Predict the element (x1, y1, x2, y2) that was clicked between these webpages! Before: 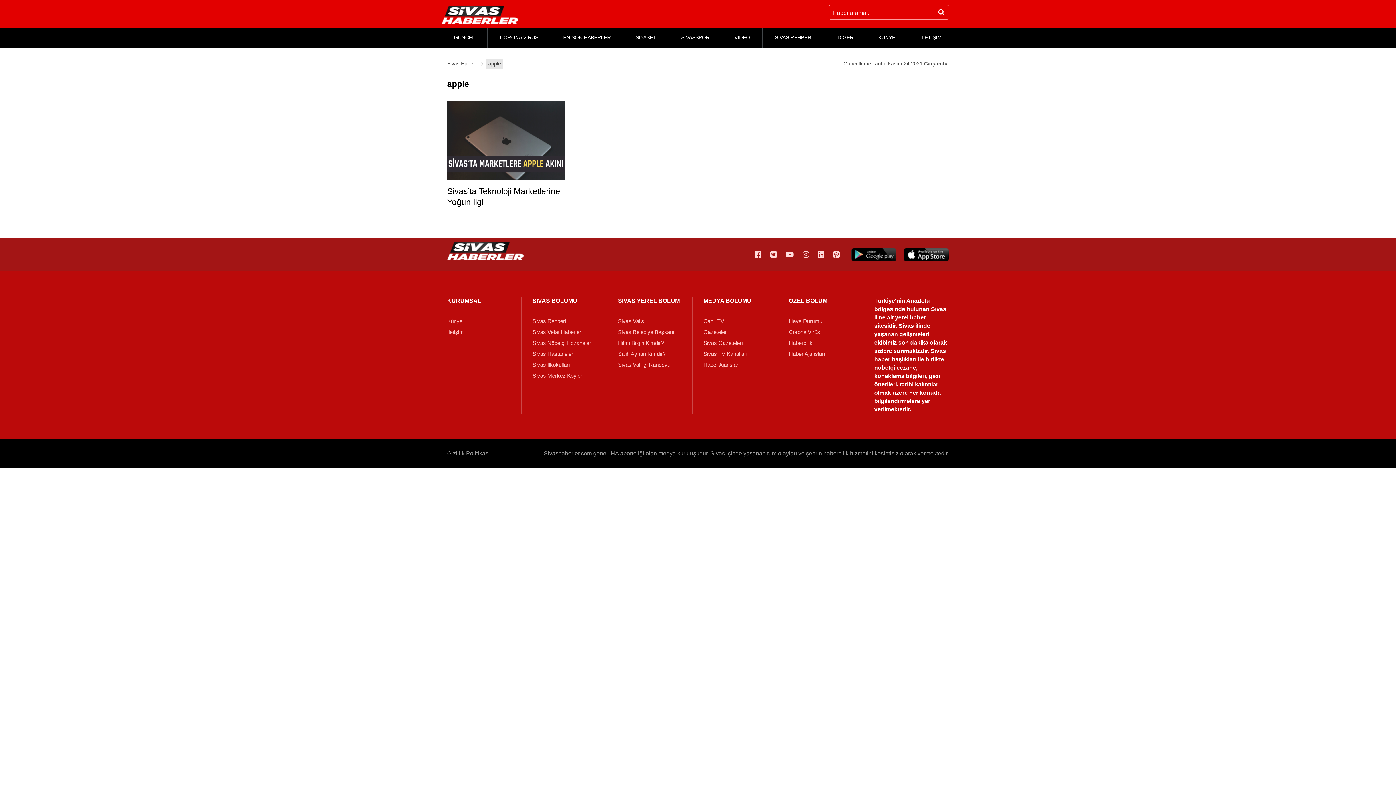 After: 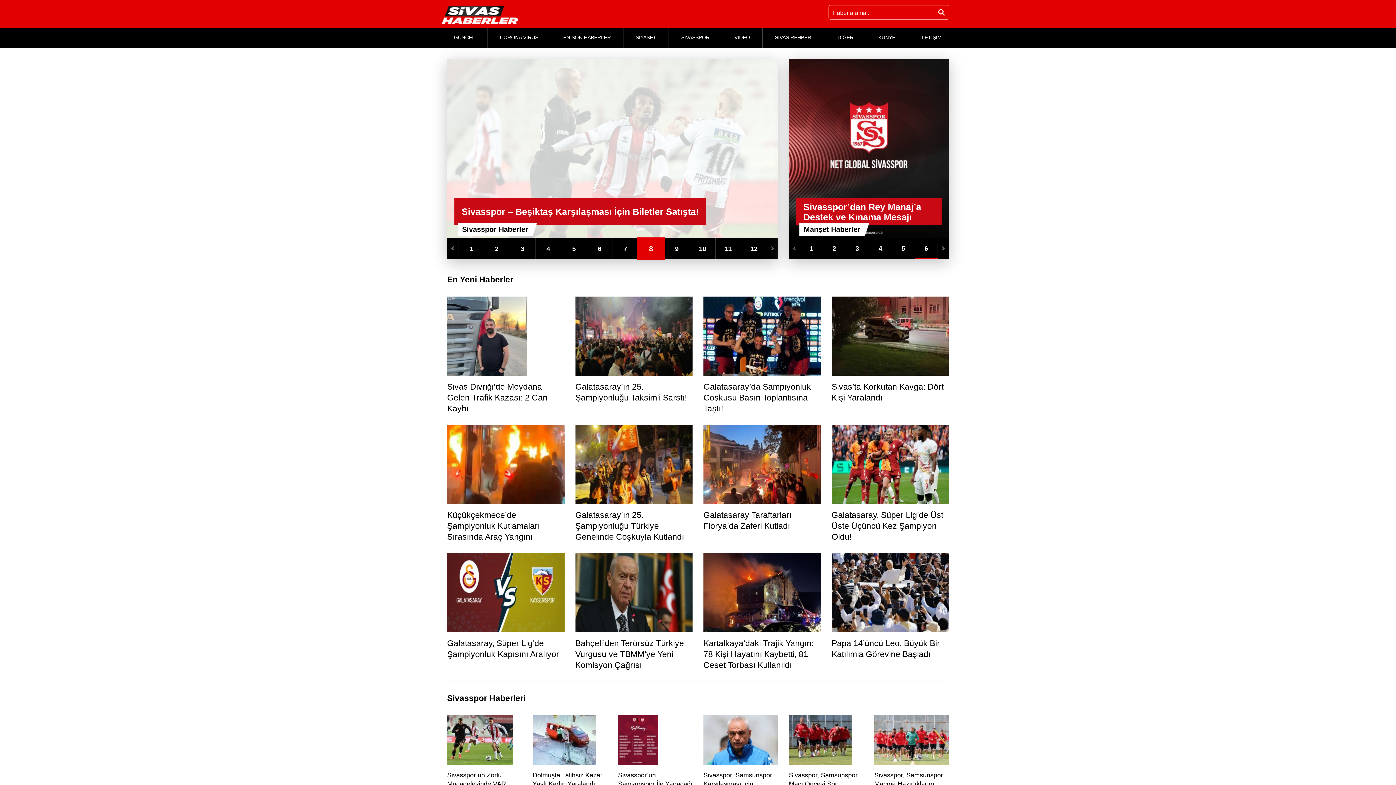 Action: bbox: (447, 242, 523, 260)